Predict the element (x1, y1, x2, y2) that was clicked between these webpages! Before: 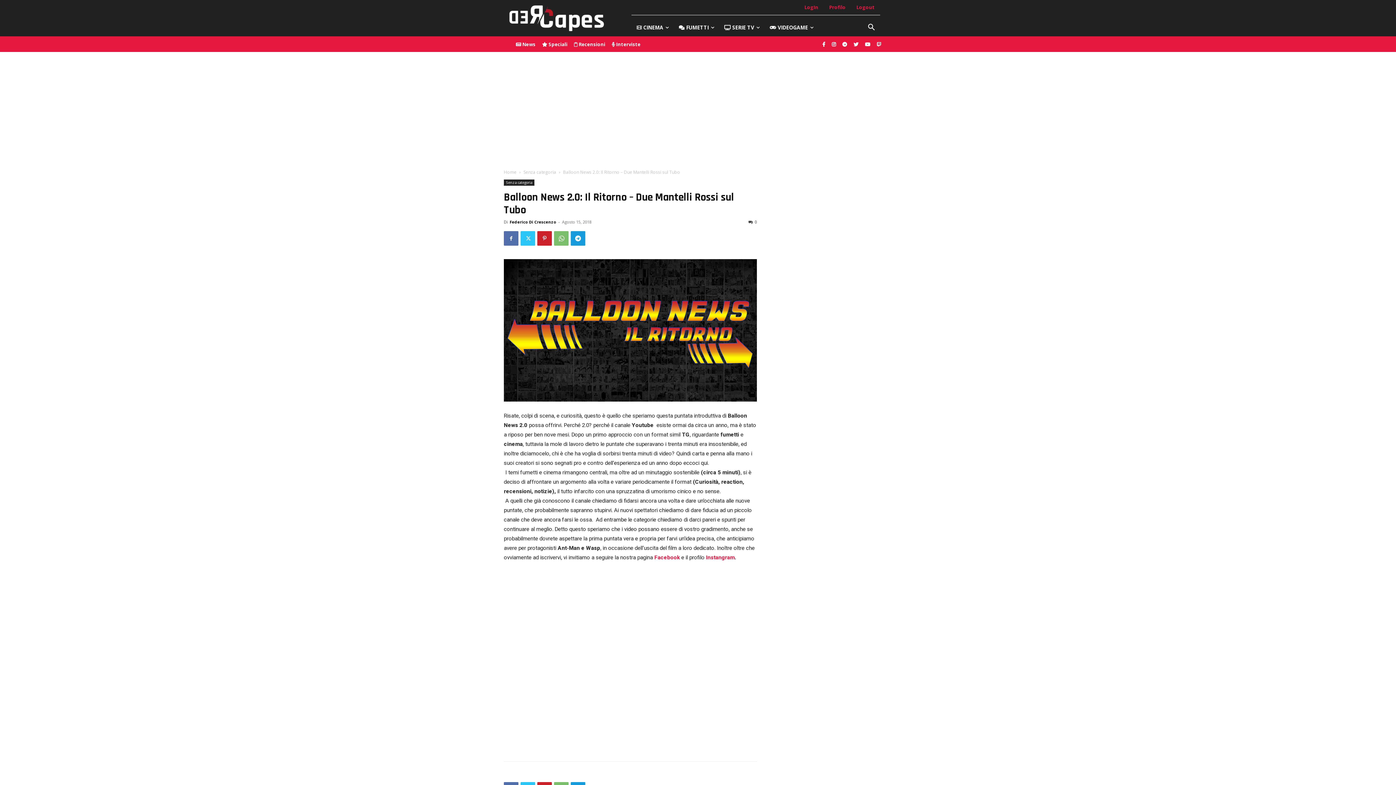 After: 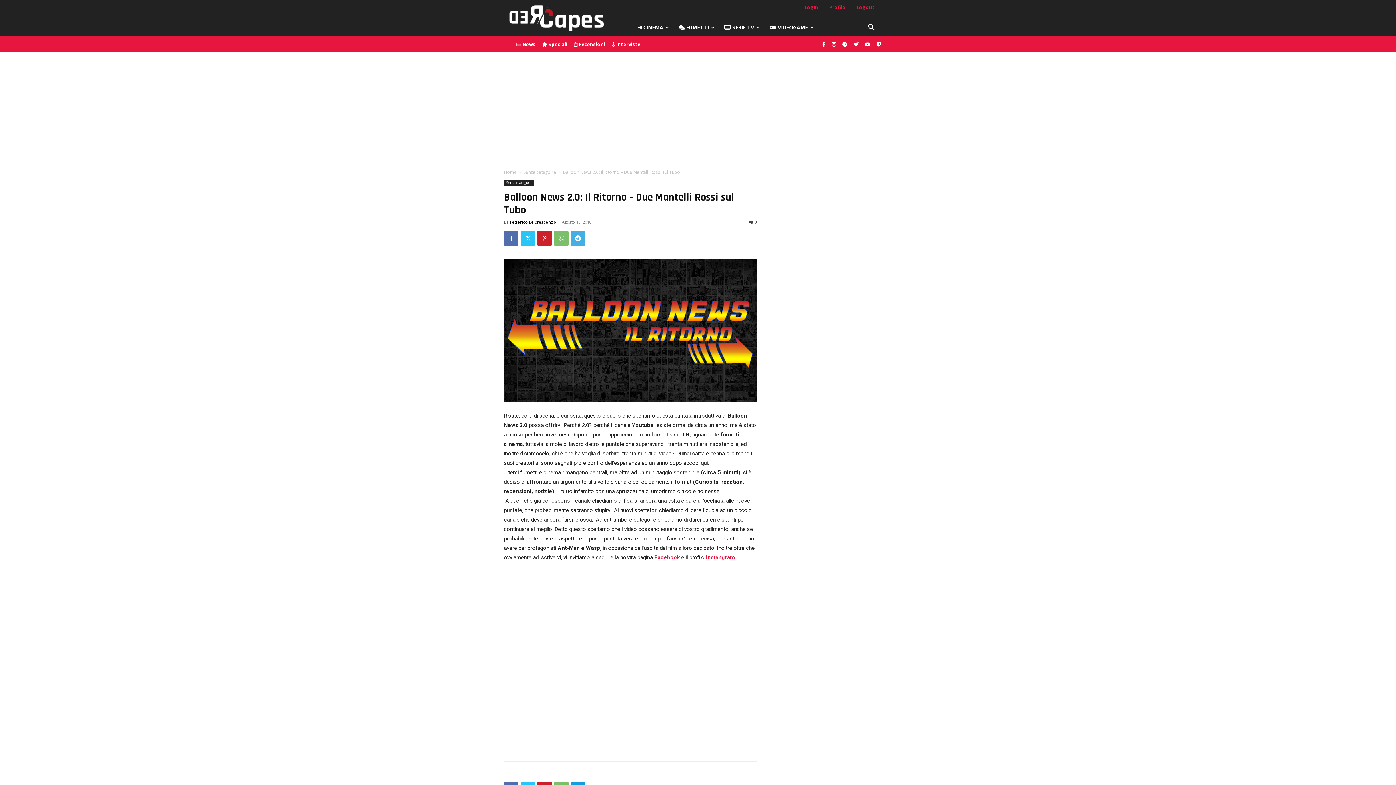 Action: bbox: (570, 231, 585, 245)